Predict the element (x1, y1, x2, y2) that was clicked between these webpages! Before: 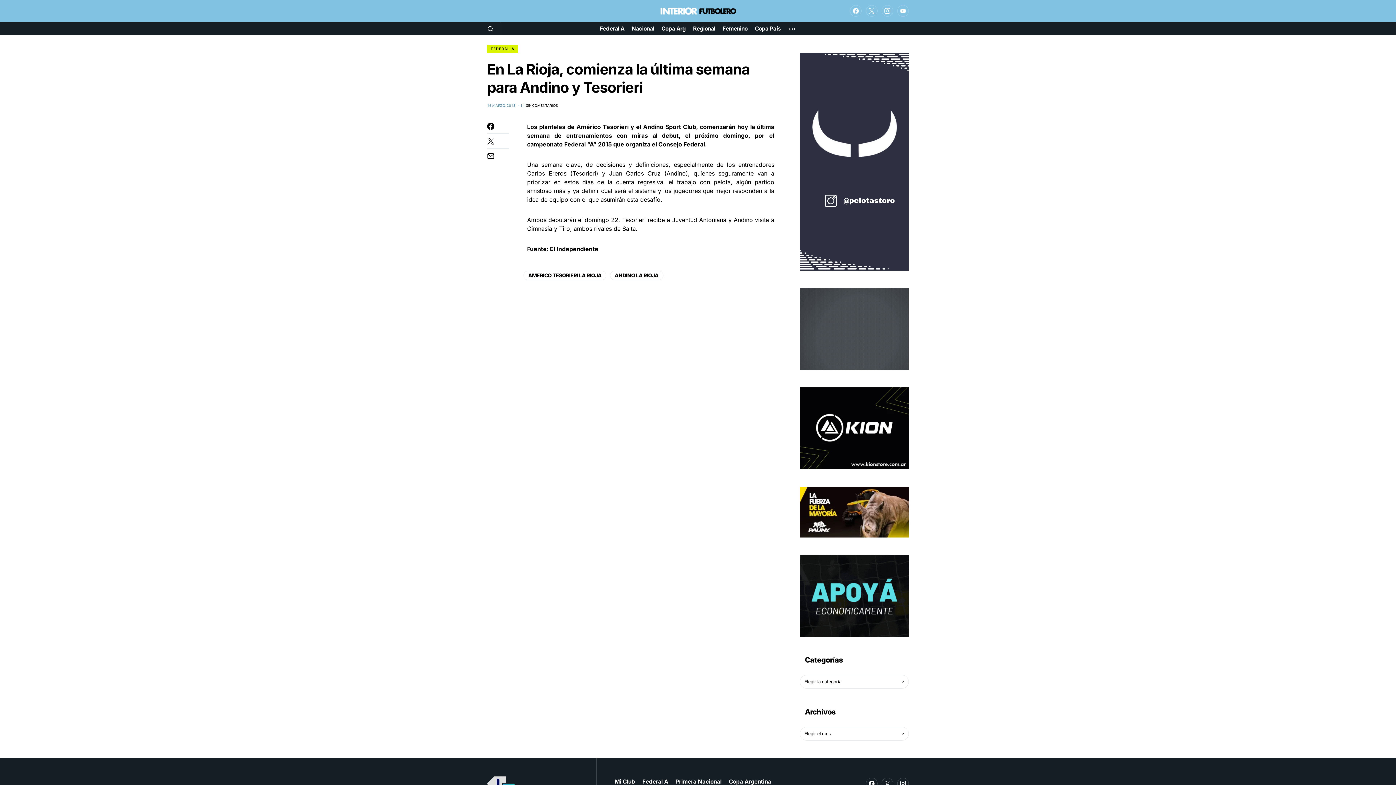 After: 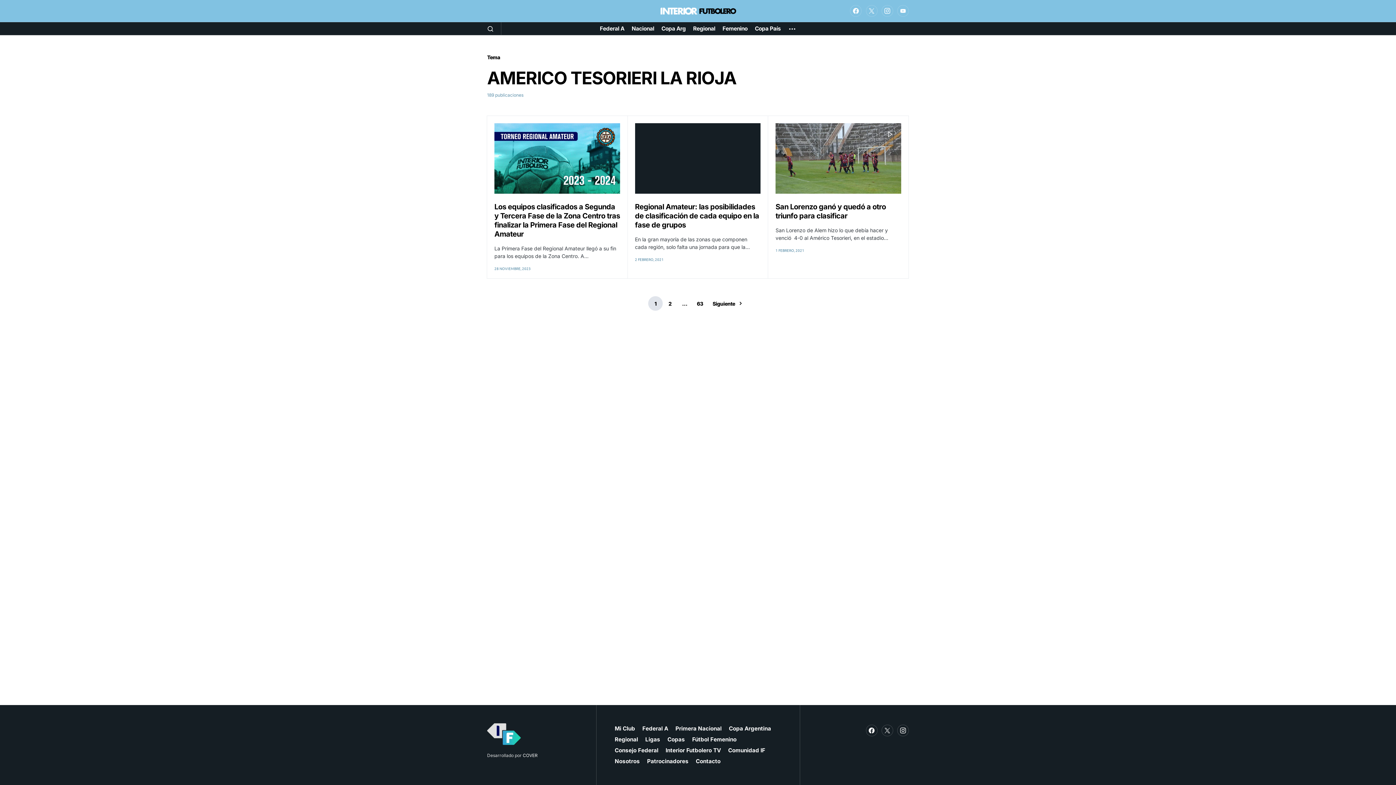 Action: bbox: (523, 270, 606, 280) label: AMERICO TESORIERI LA RIOJA